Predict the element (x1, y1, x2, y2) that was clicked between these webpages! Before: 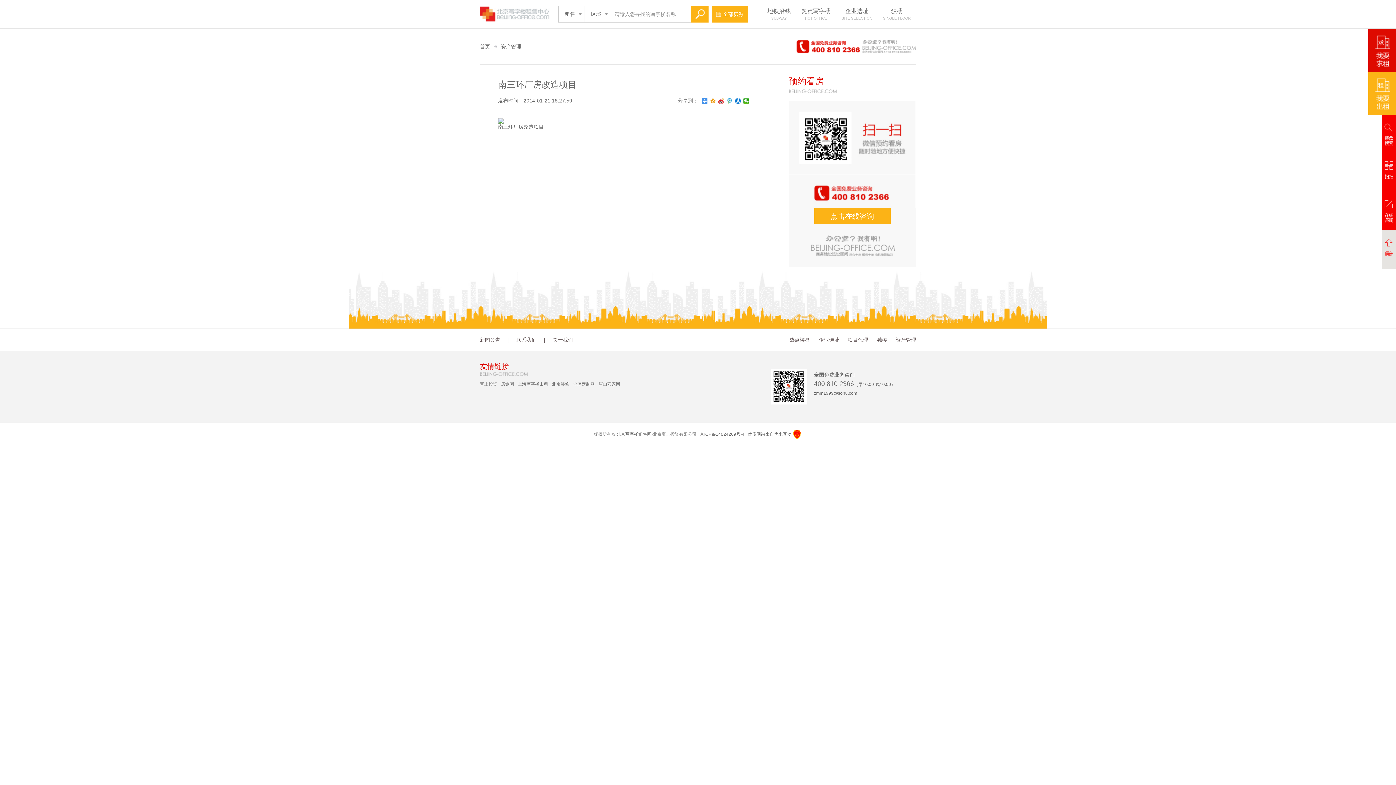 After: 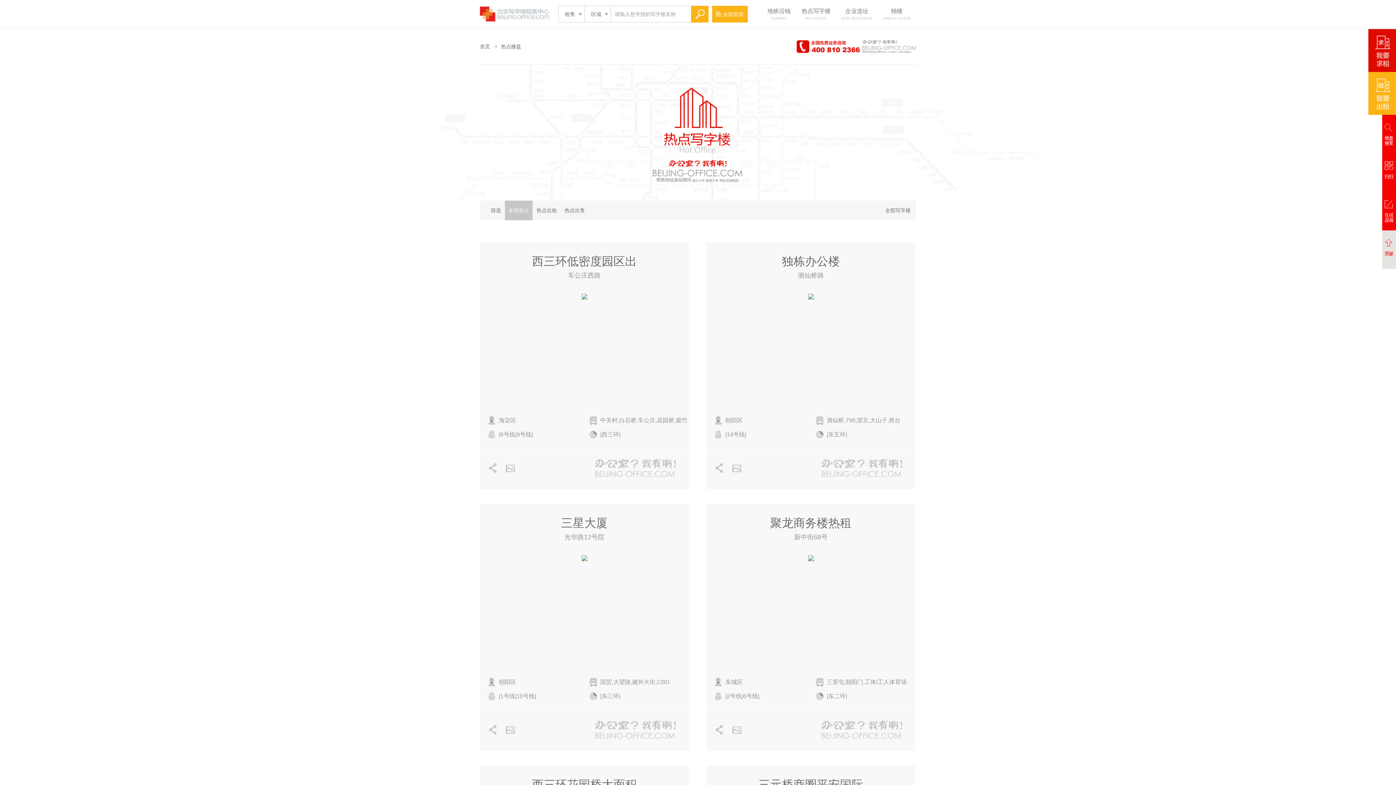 Action: bbox: (781, 329, 810, 350) label: 热点楼盘